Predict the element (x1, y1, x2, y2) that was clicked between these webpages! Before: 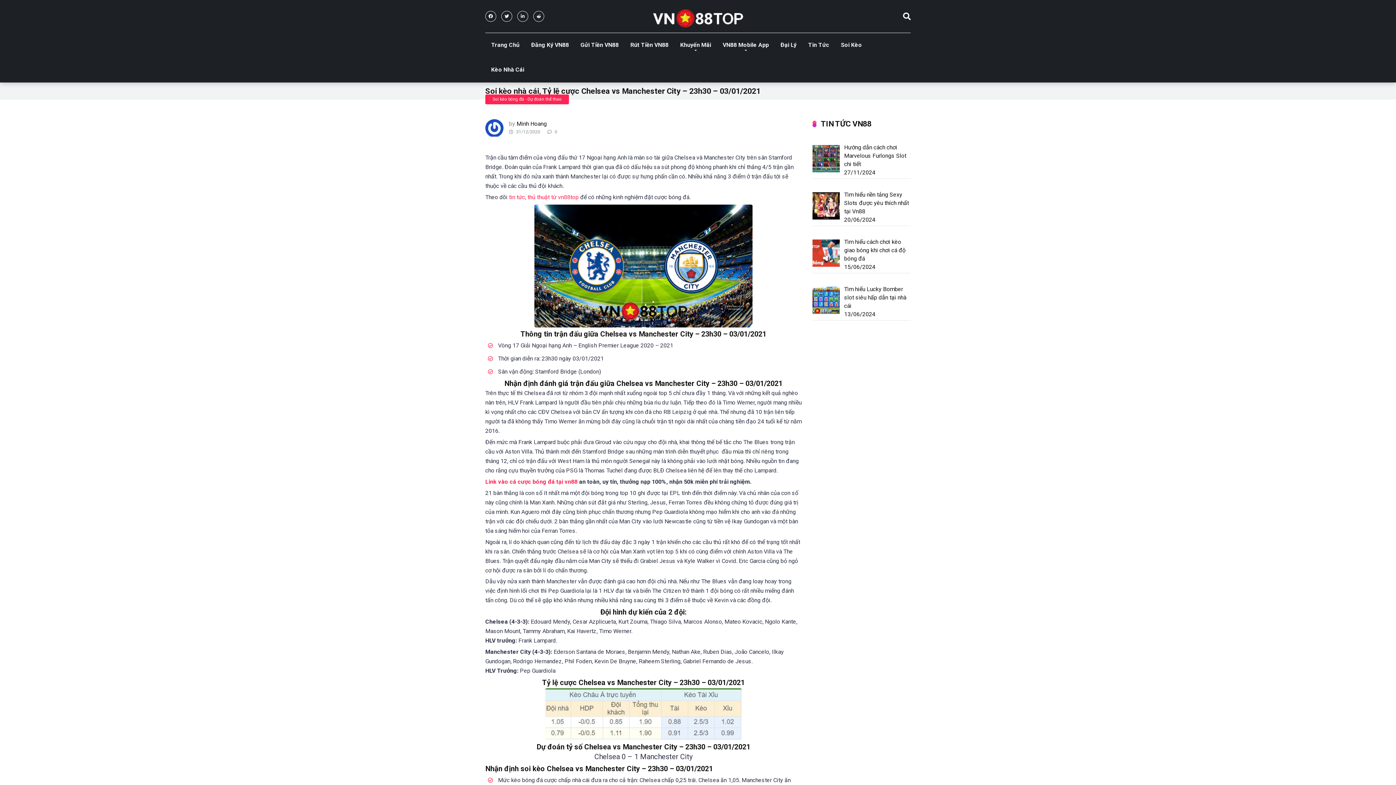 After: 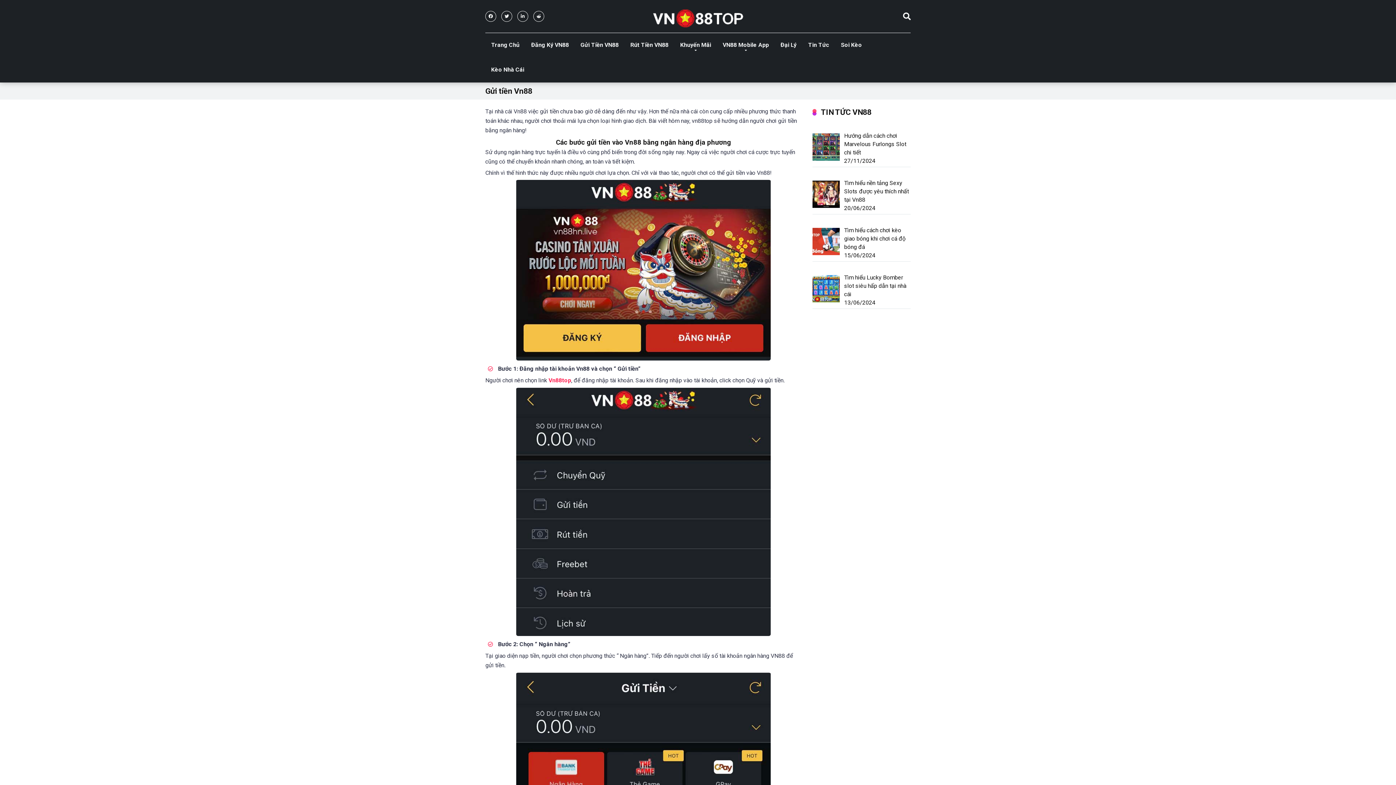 Action: bbox: (574, 33, 624, 57) label: Gửi Tiền VN88